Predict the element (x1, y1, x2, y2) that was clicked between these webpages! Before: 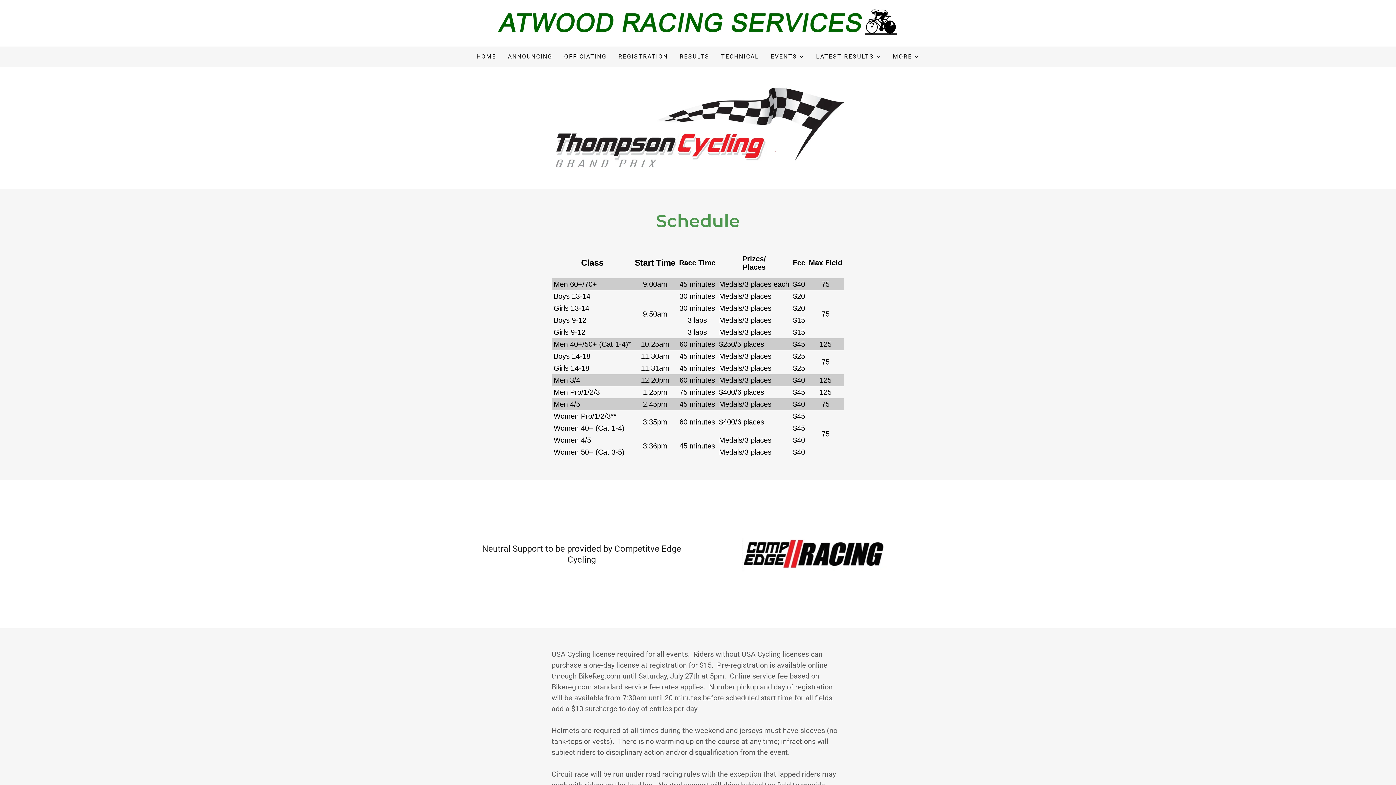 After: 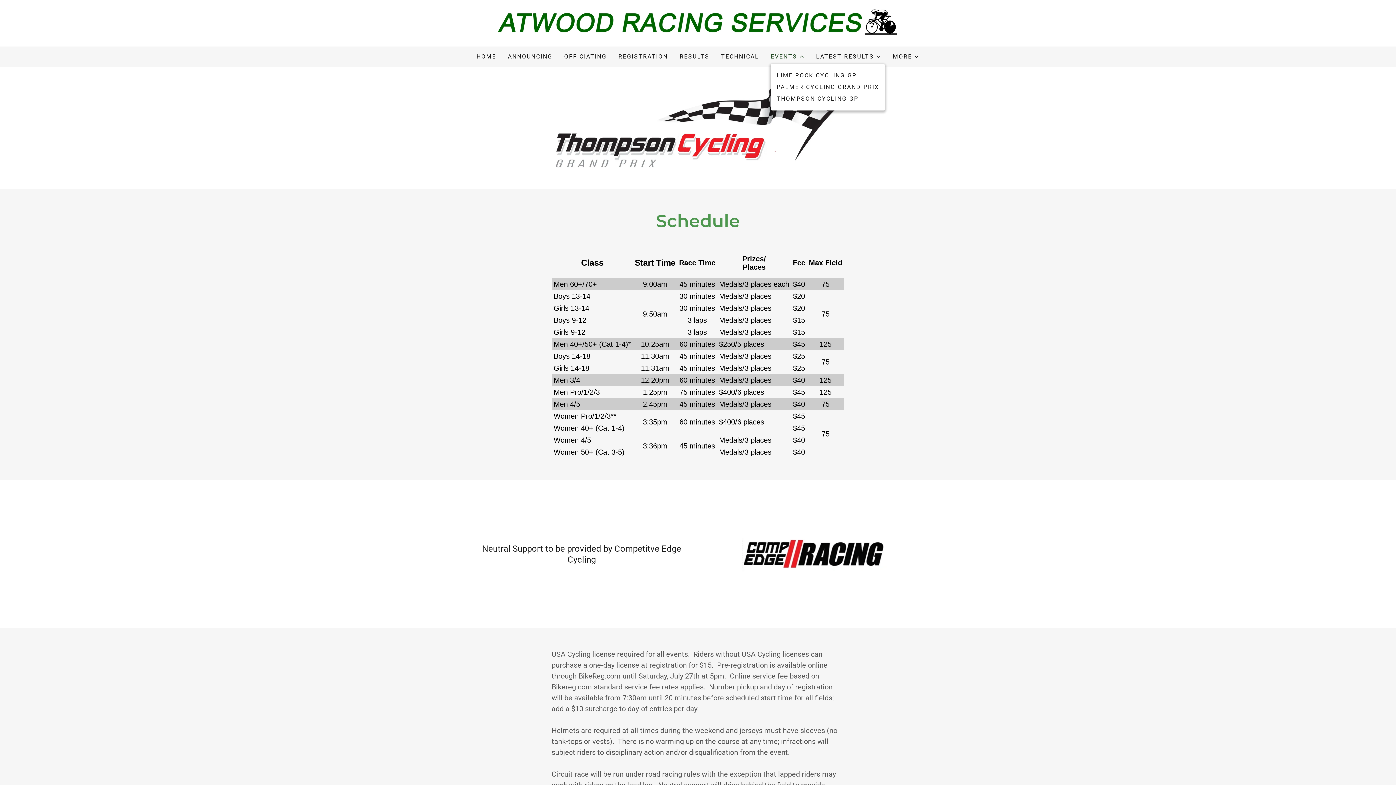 Action: bbox: (770, 52, 804, 61) label: EVENTS